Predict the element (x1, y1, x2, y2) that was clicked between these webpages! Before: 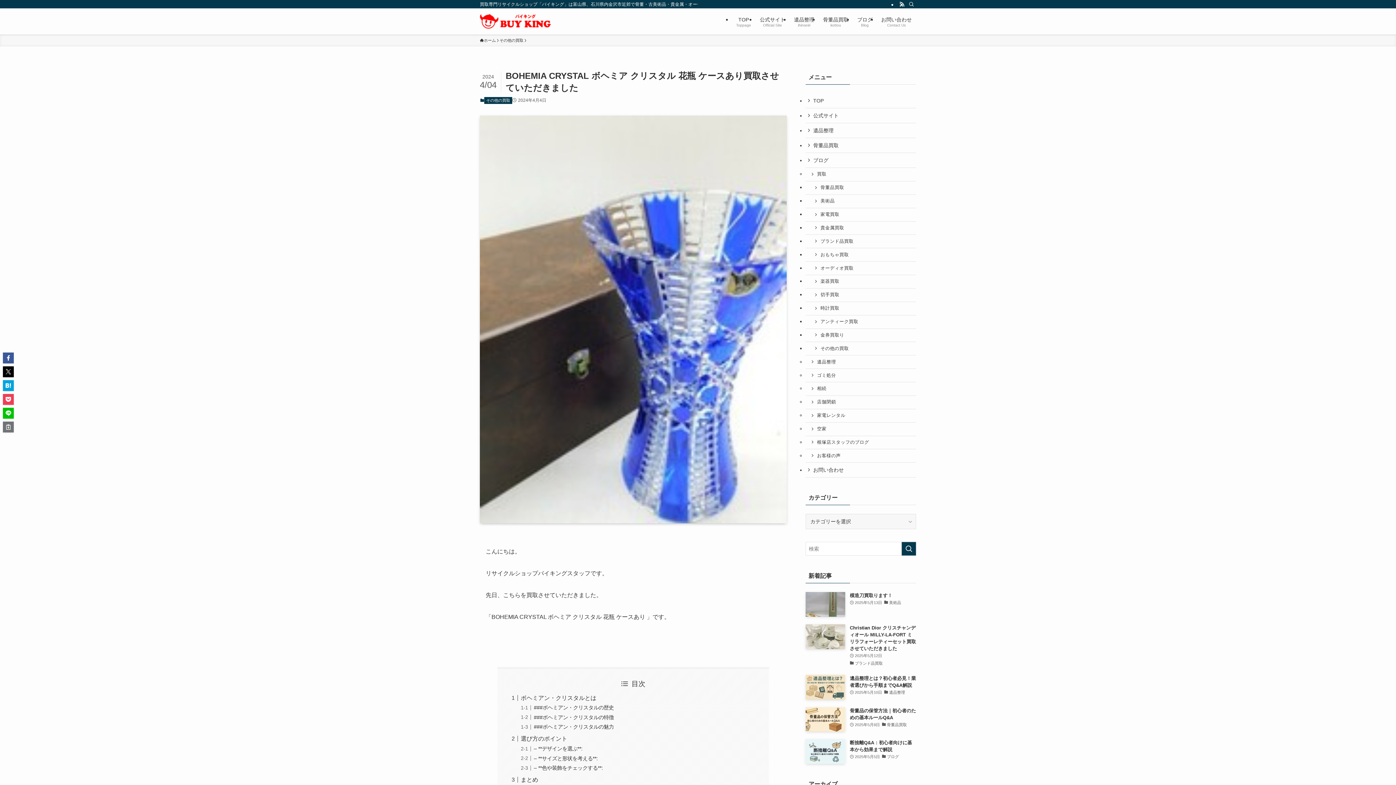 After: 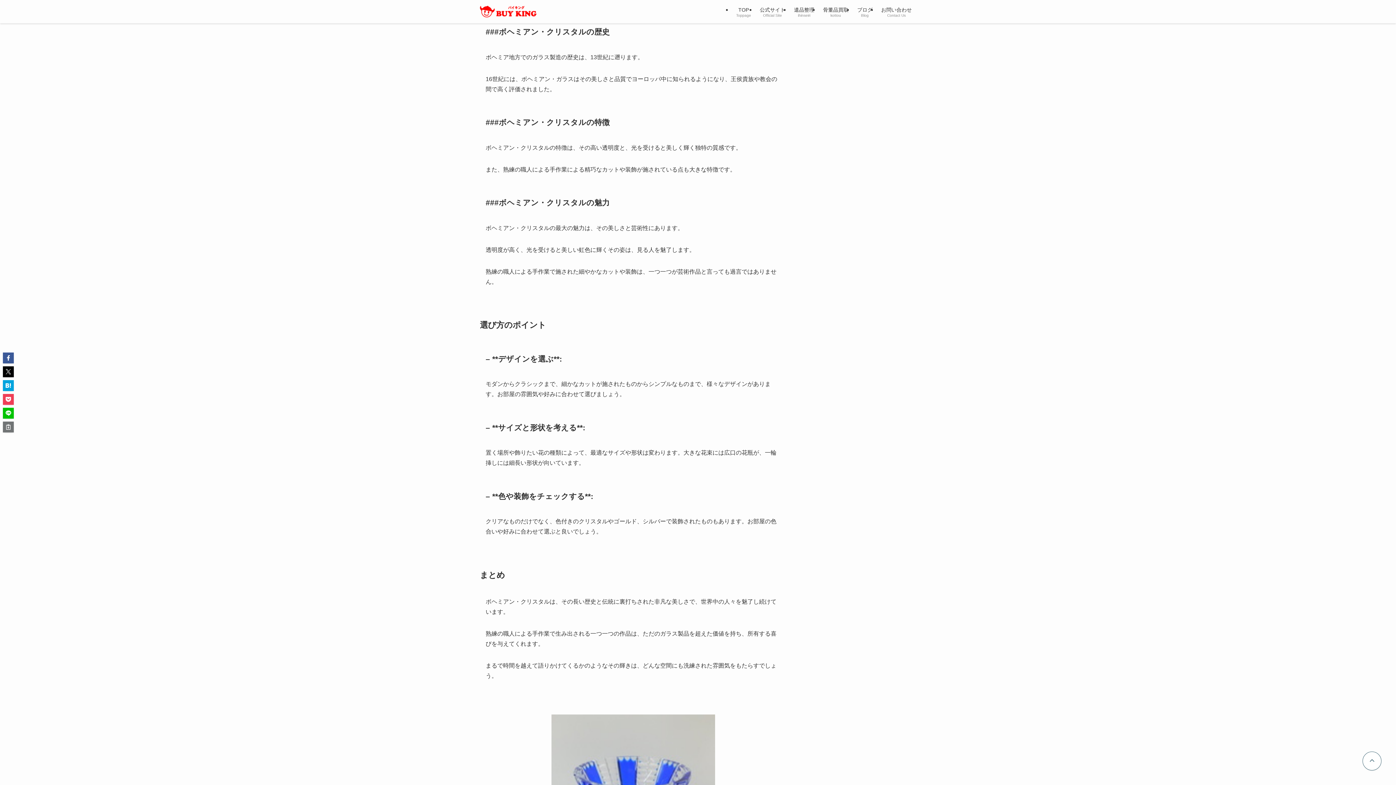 Action: label: ###ボヘミアン・クリスタルの歴史 bbox: (533, 705, 613, 710)